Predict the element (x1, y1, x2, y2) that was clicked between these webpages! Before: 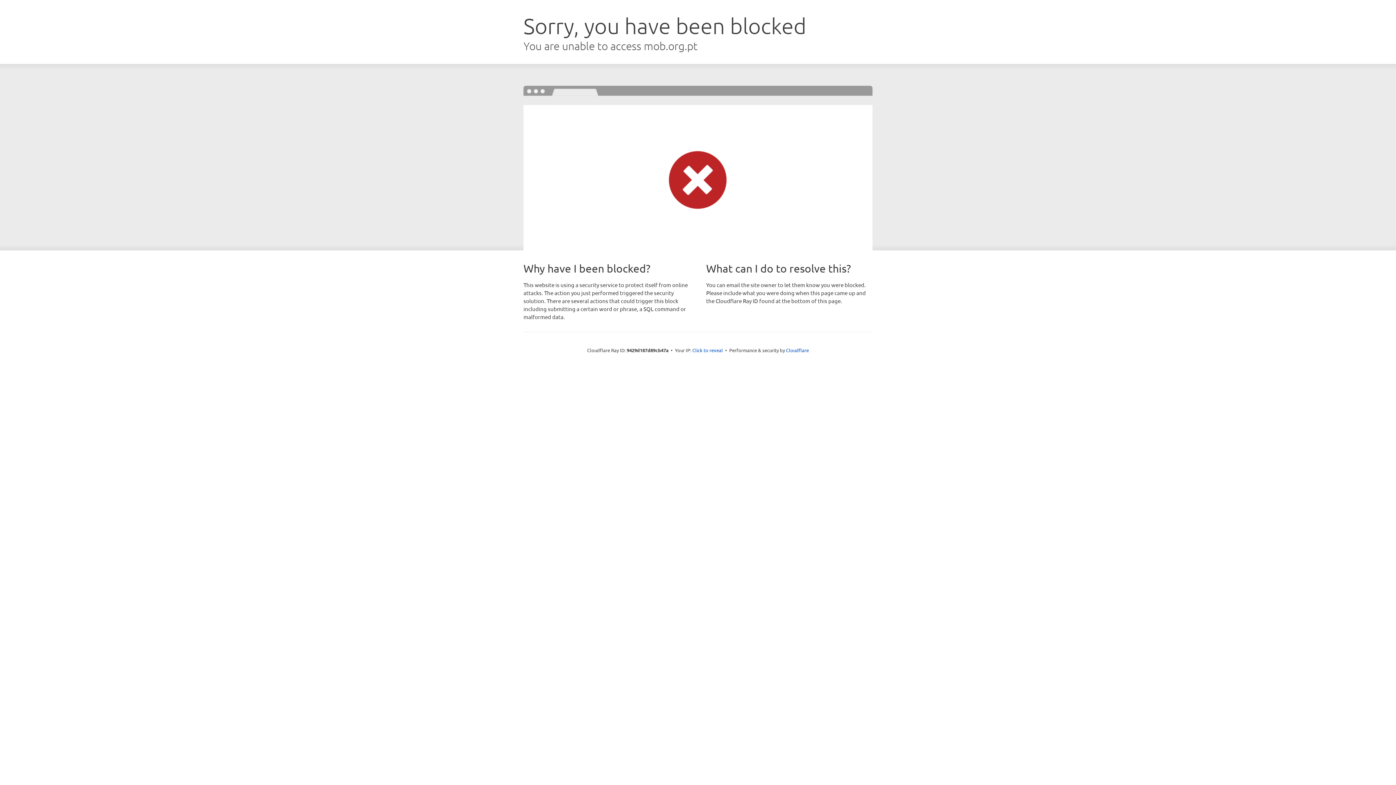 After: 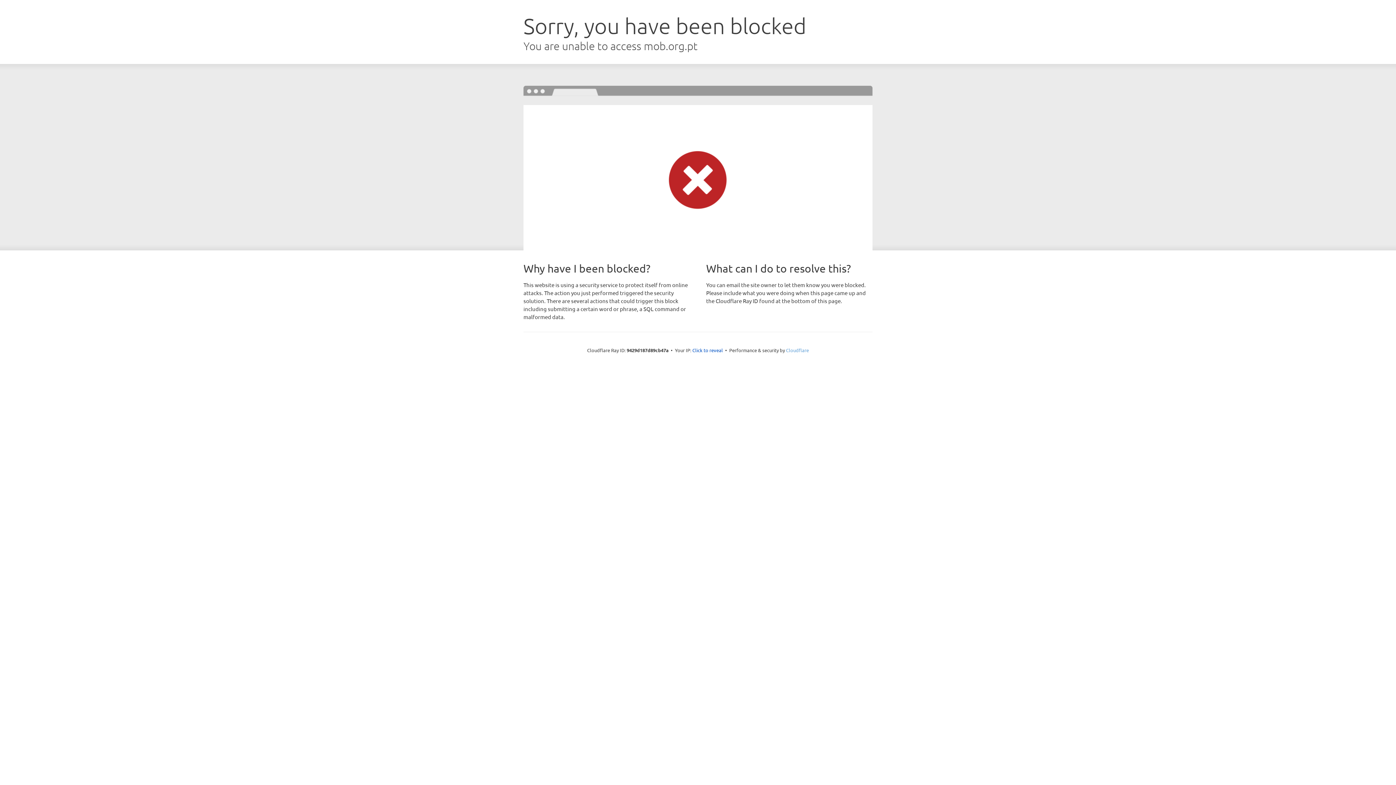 Action: bbox: (786, 347, 809, 353) label: Cloudflare